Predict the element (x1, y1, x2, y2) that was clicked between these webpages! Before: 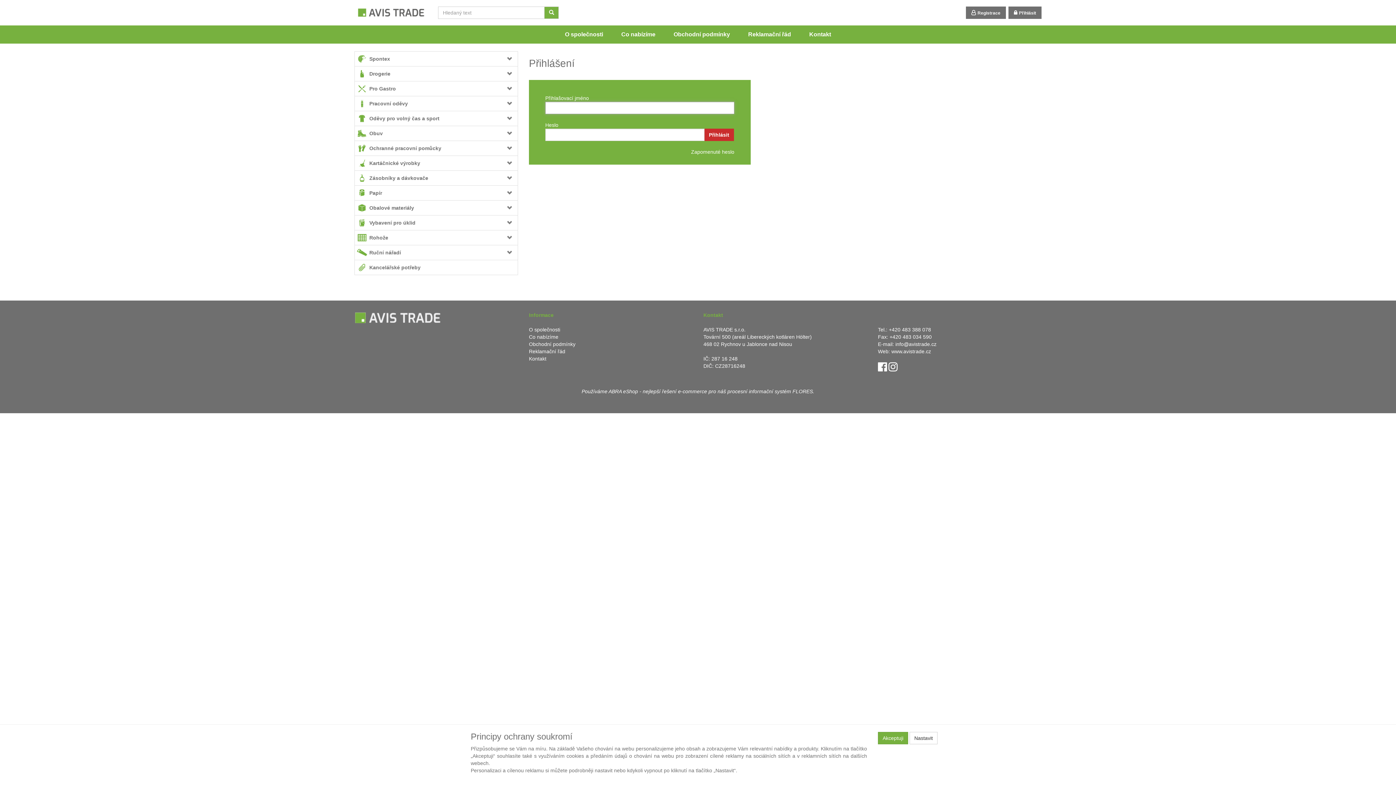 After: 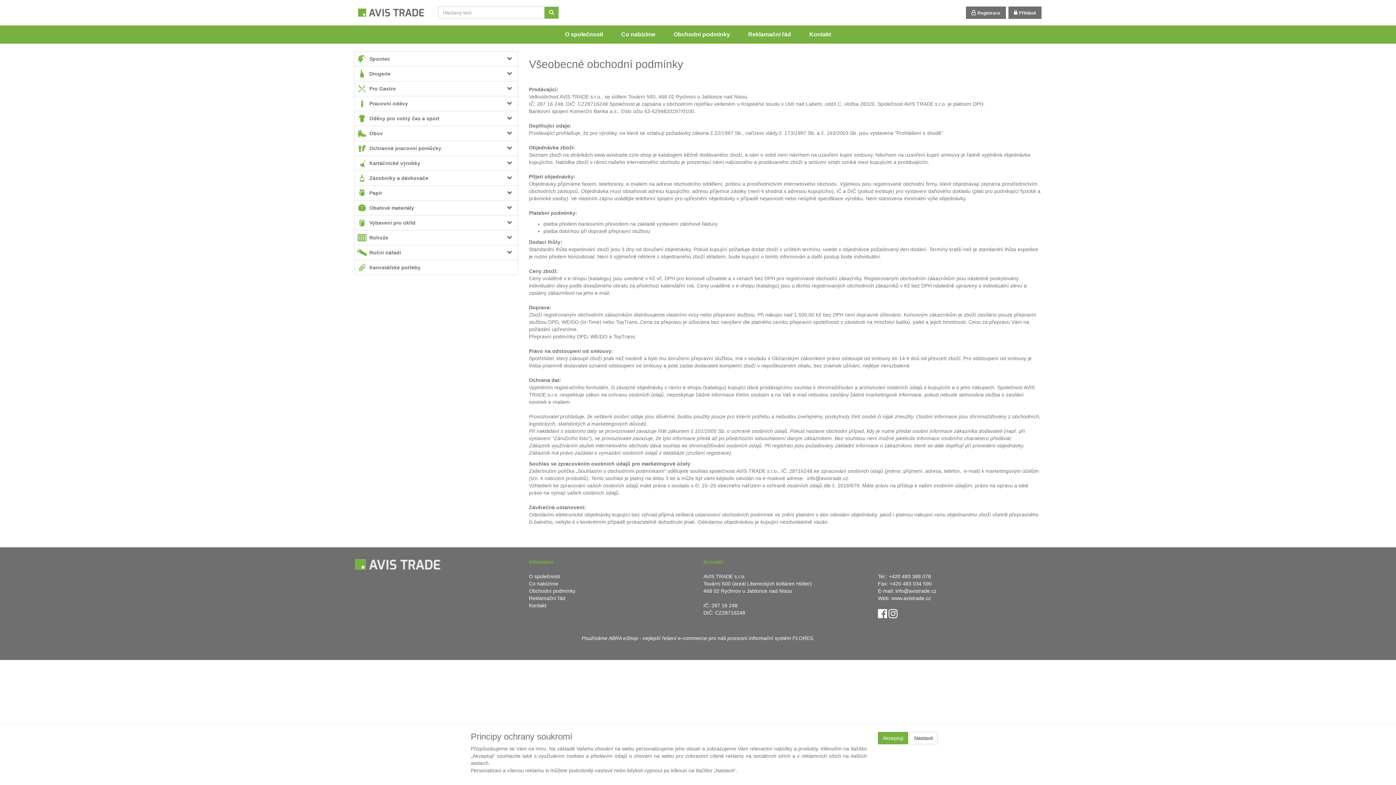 Action: label: Obchodní podmínky bbox: (664, 25, 739, 43)